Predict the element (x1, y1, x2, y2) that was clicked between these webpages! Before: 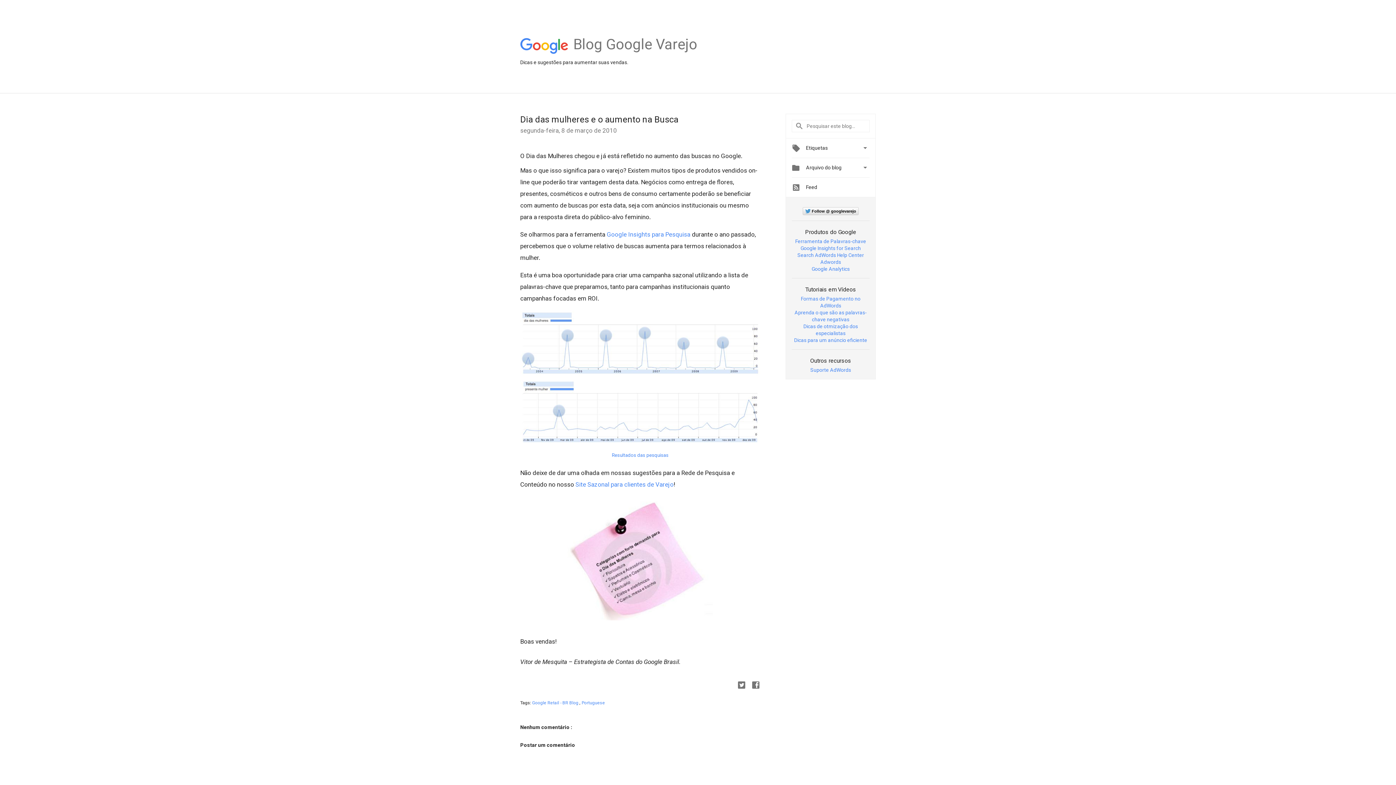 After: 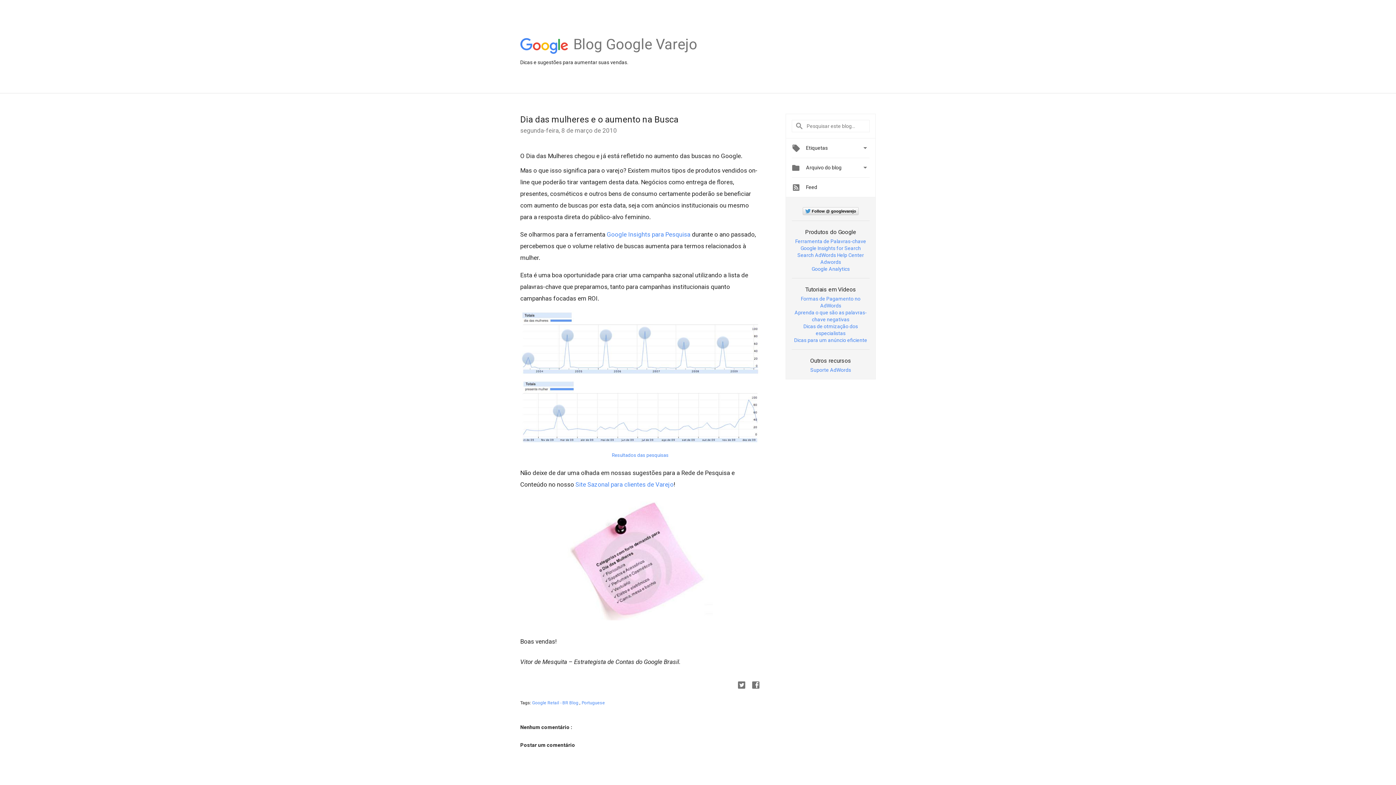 Action: bbox: (520, 496, 760, 620)